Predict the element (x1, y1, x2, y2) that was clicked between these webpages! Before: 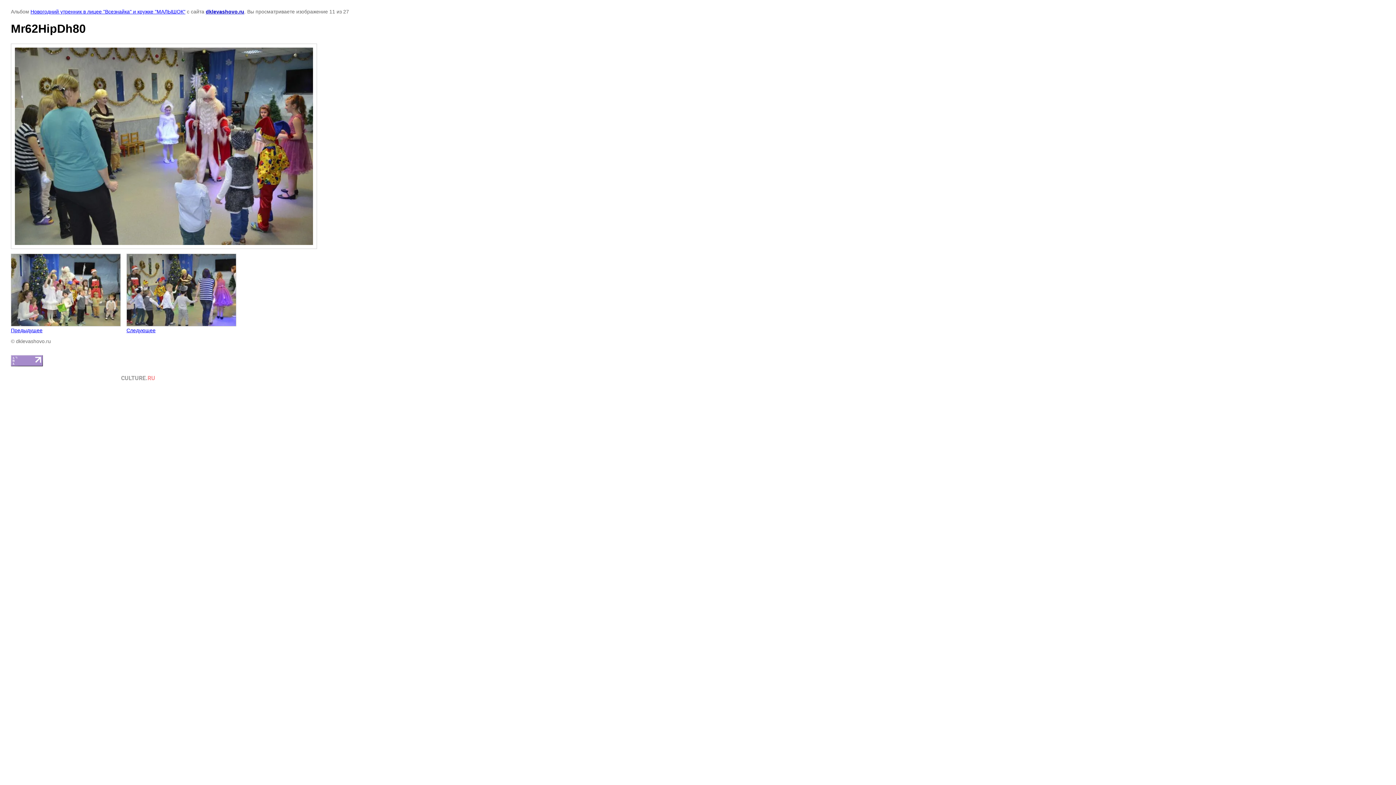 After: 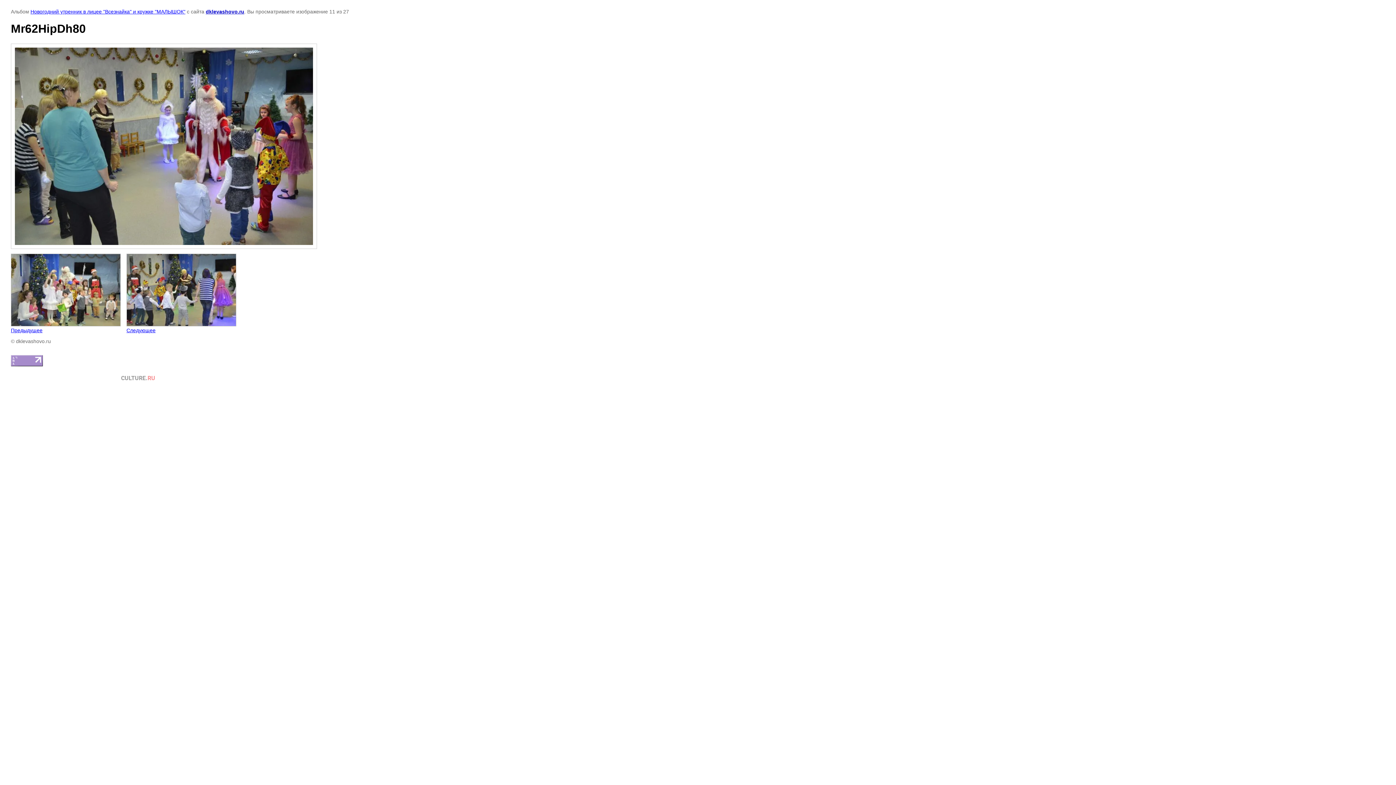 Action: bbox: (10, 361, 42, 367)